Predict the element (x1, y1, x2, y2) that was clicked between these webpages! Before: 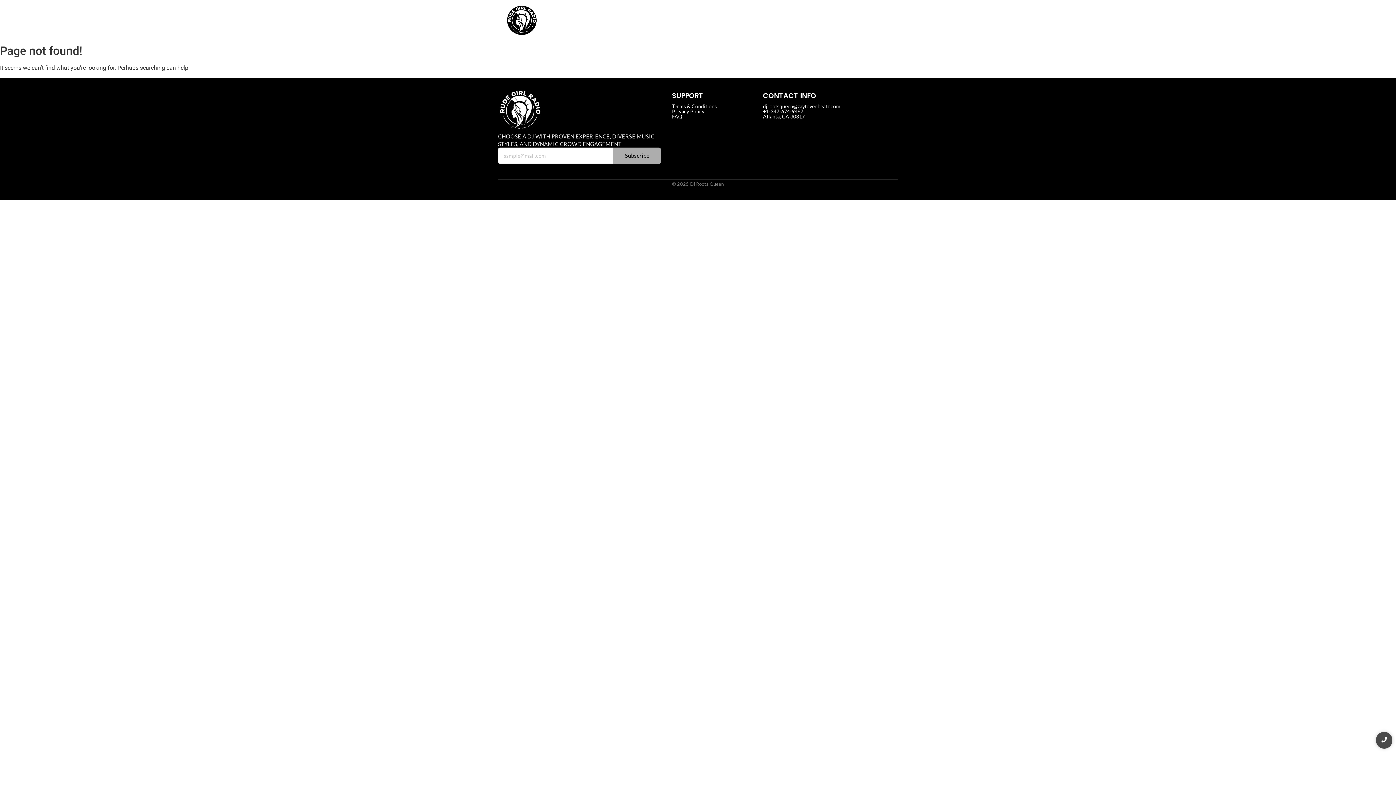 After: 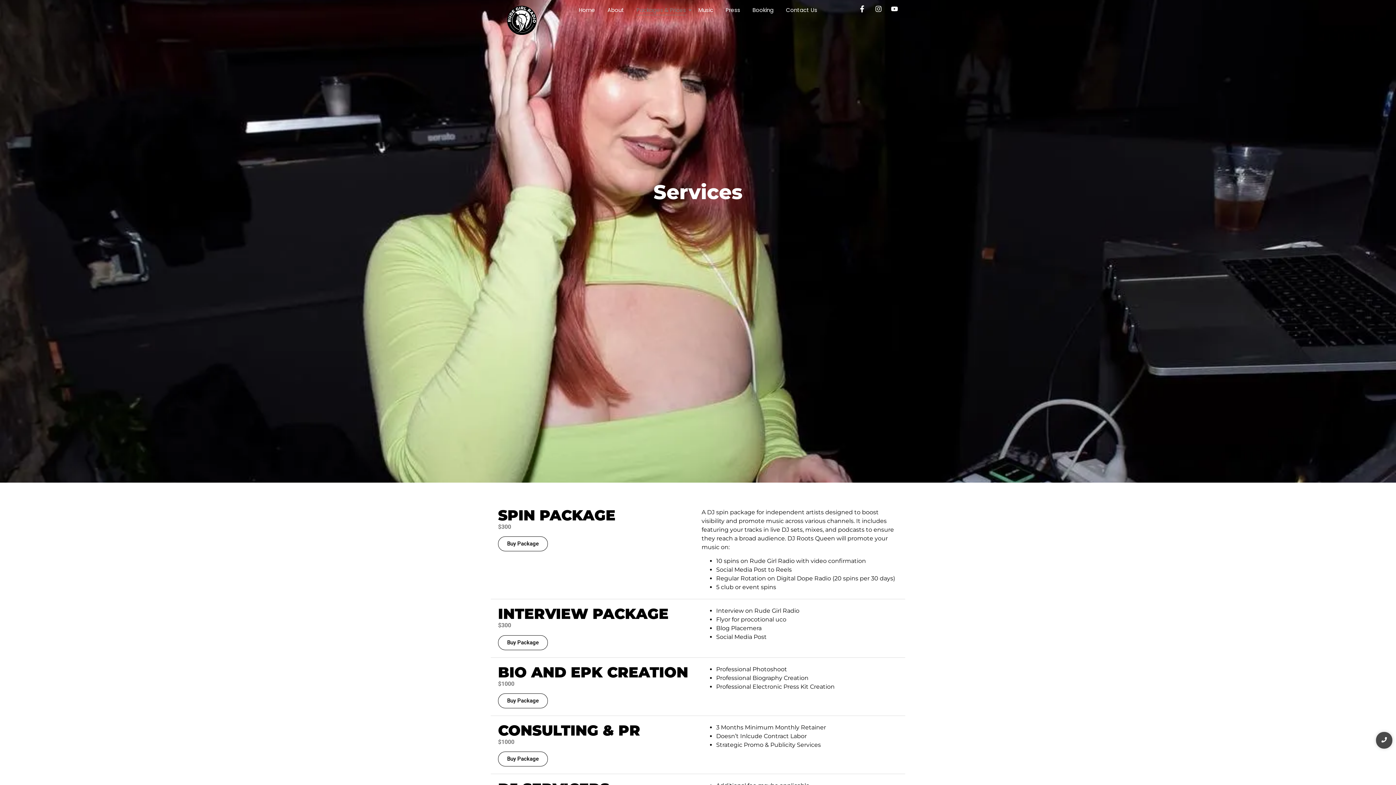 Action: bbox: (634, 5, 688, 15) label: Packages & Prices